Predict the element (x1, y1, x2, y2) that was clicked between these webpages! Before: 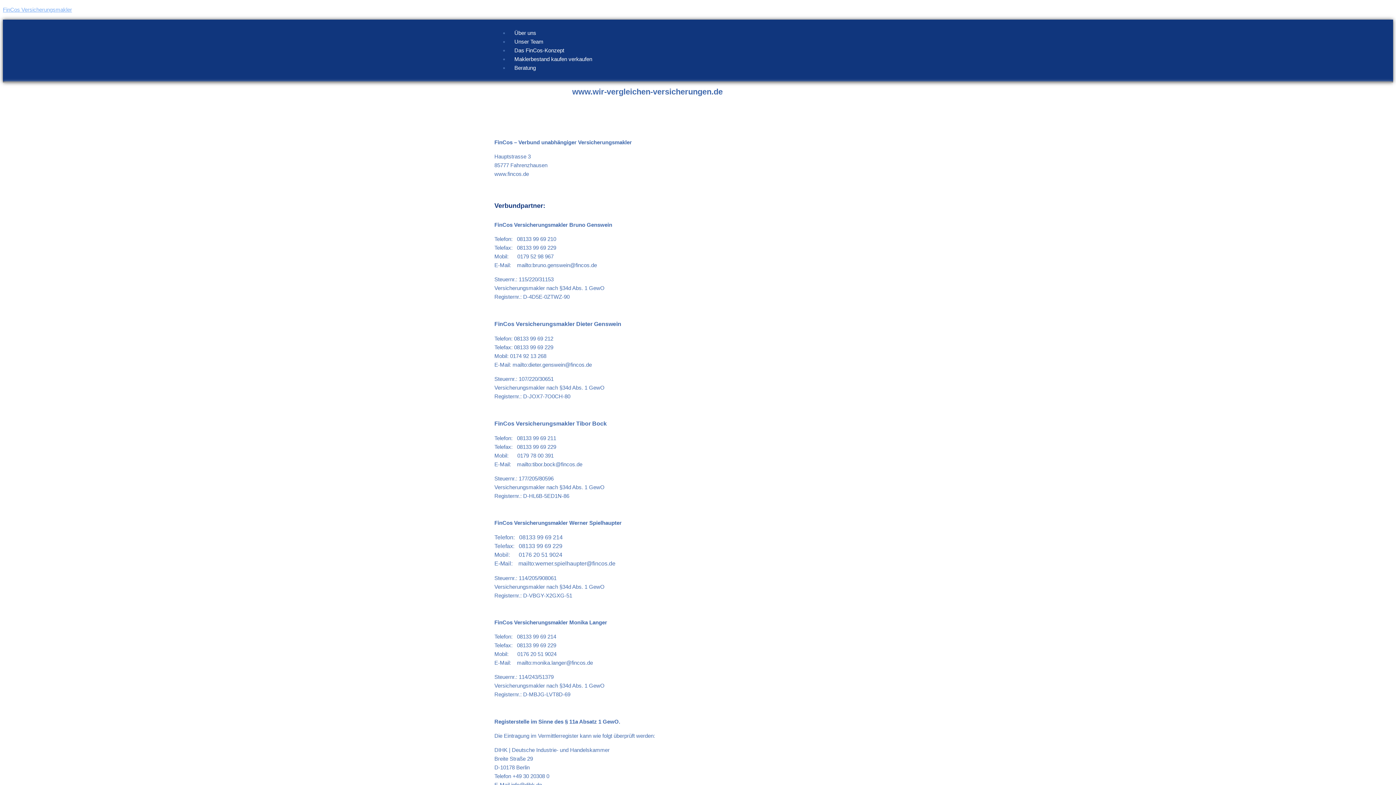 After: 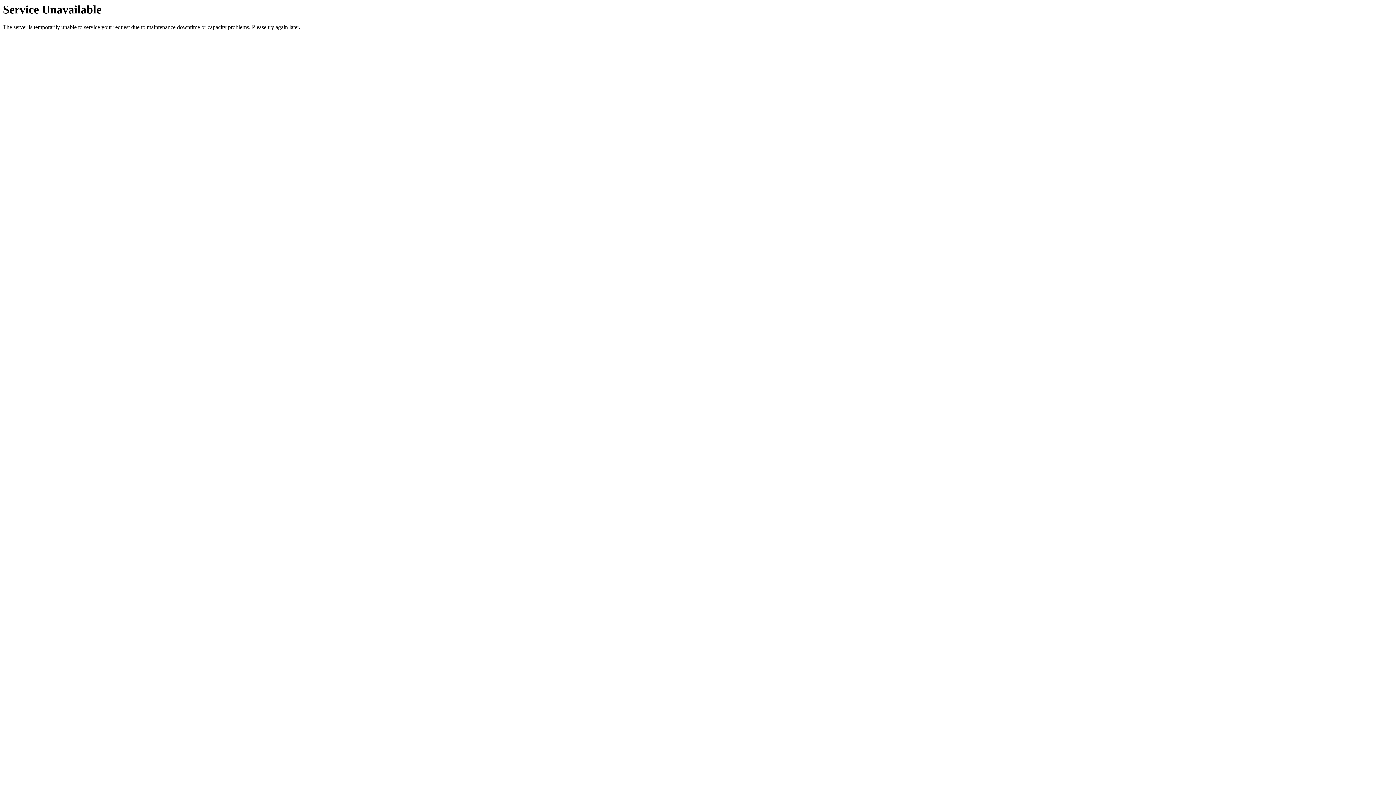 Action: bbox: (509, 62, 541, 72) label: Beratung